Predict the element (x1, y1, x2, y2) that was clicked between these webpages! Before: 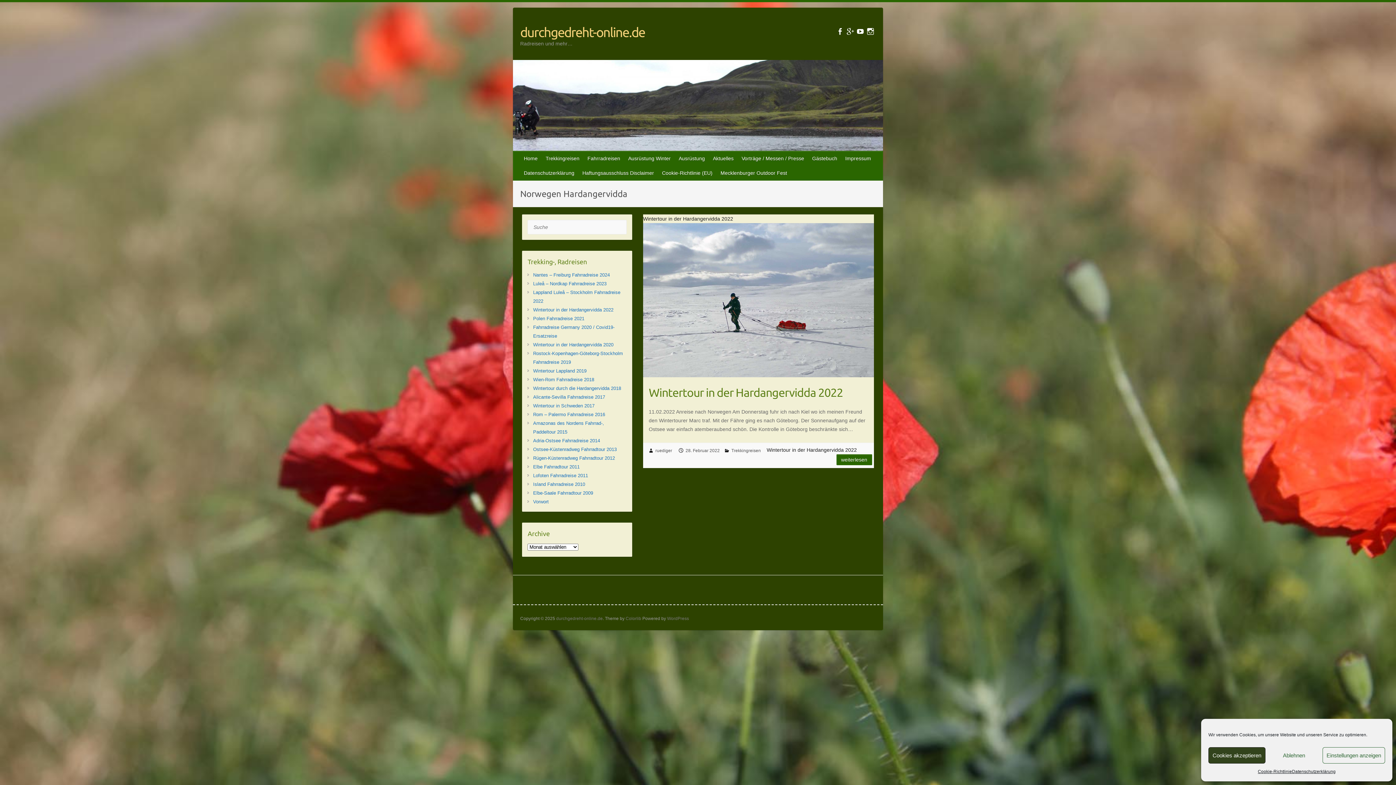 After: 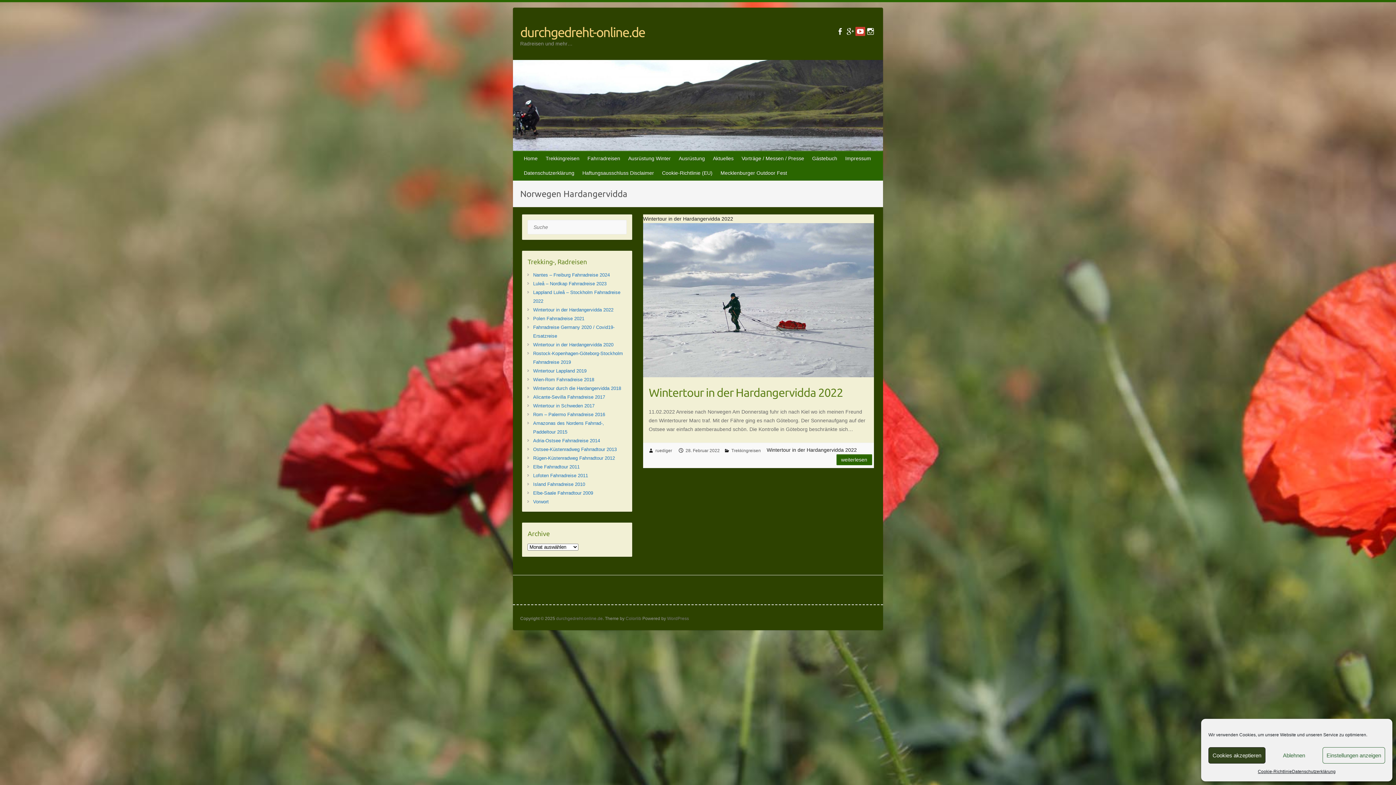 Action: bbox: (855, 26, 865, 36)